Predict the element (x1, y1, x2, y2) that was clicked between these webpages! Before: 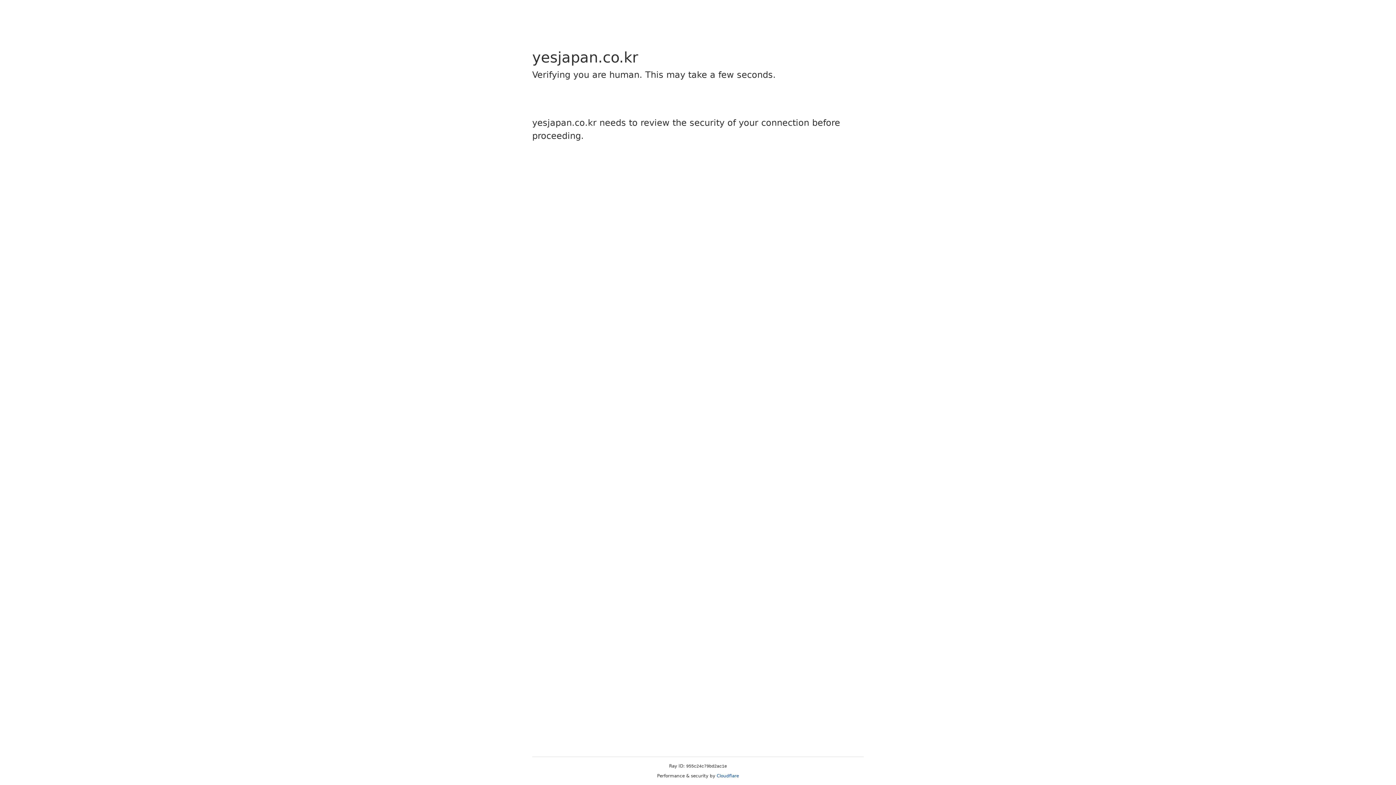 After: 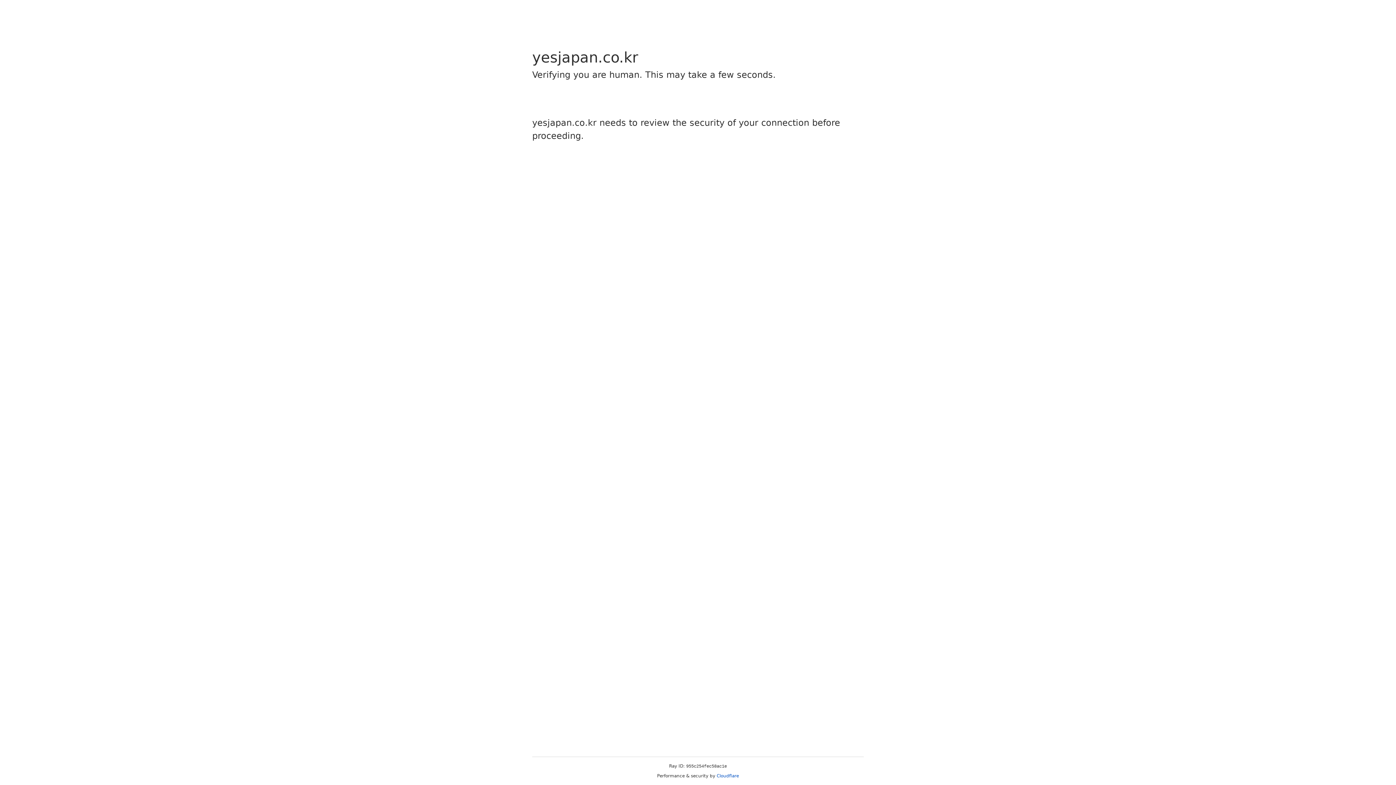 Action: label: Cloudflare bbox: (716, 773, 739, 778)